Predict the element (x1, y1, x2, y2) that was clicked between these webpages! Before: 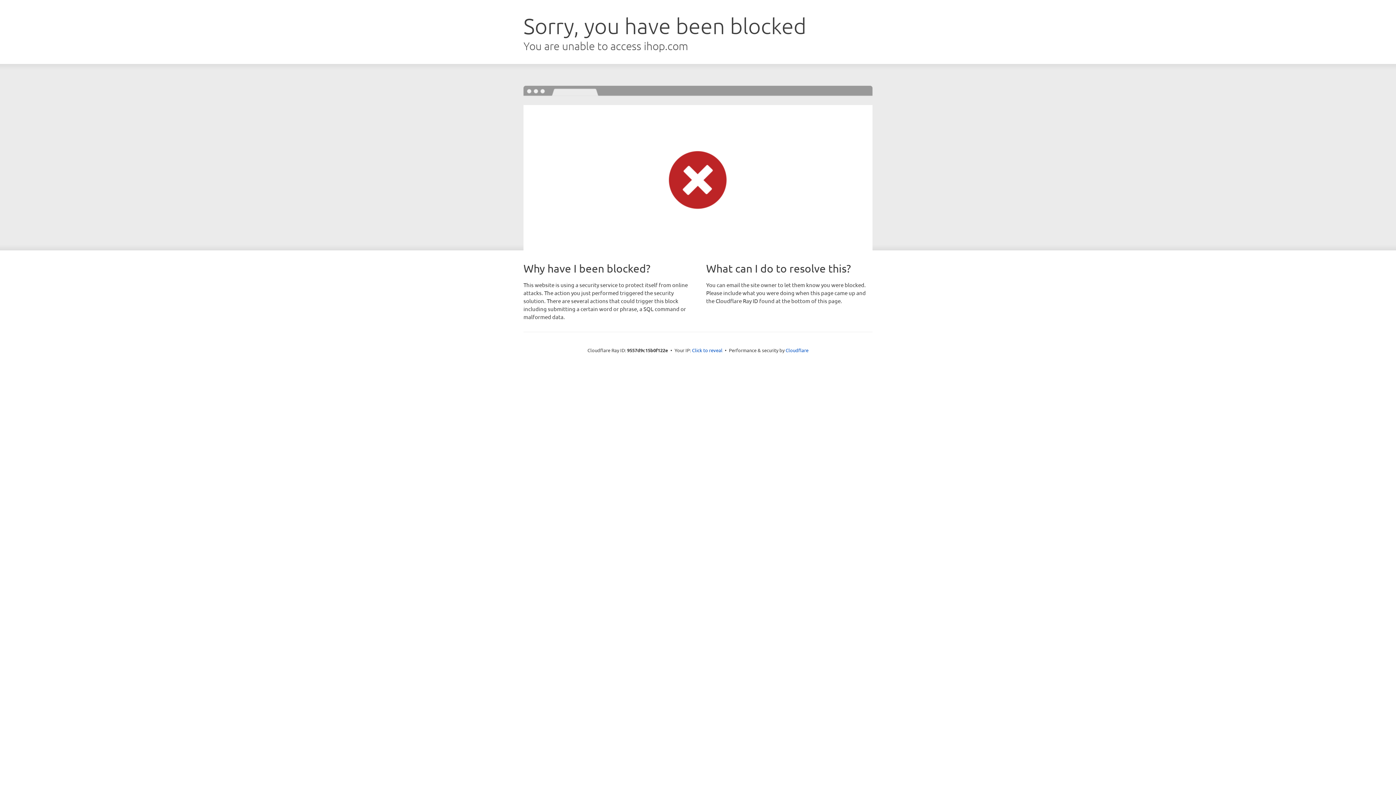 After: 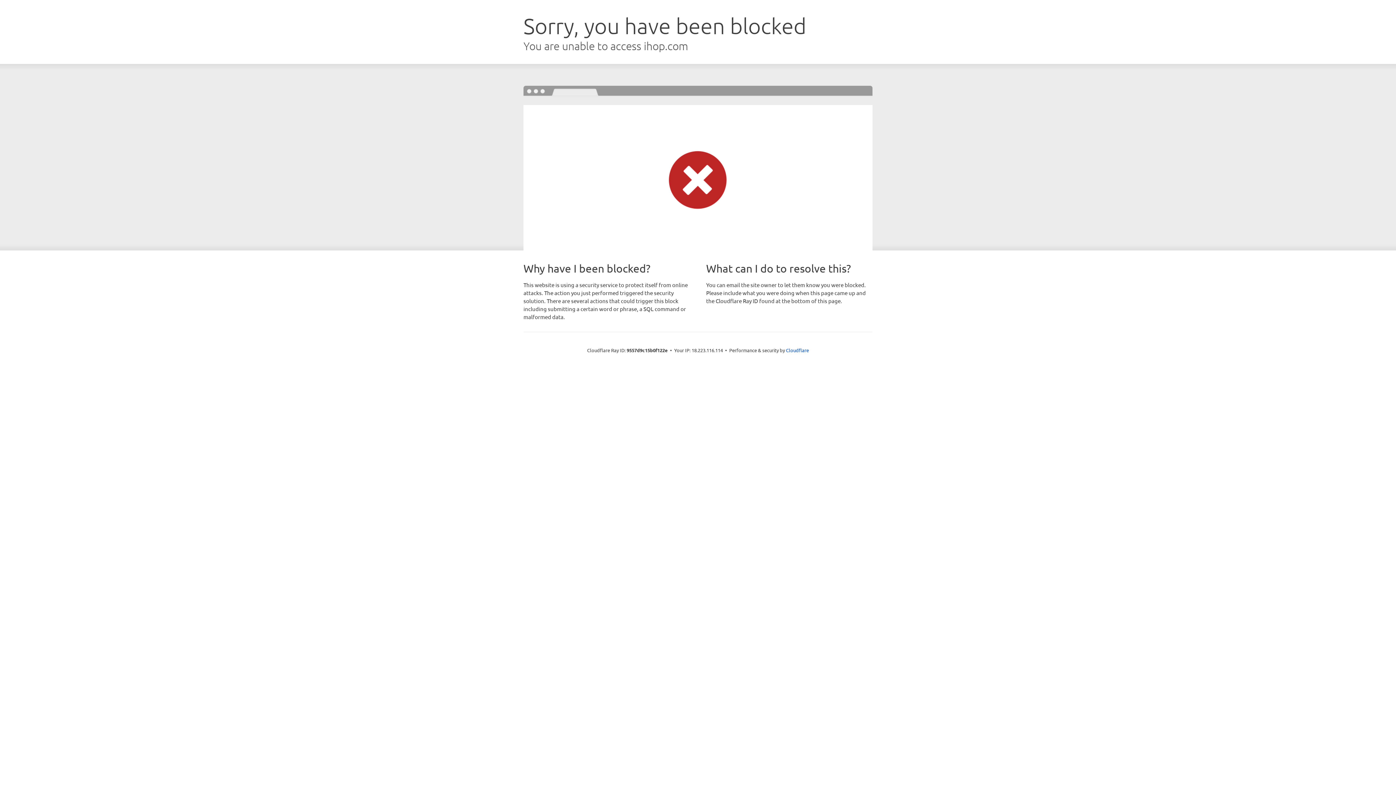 Action: label: Click to reveal bbox: (692, 346, 722, 353)